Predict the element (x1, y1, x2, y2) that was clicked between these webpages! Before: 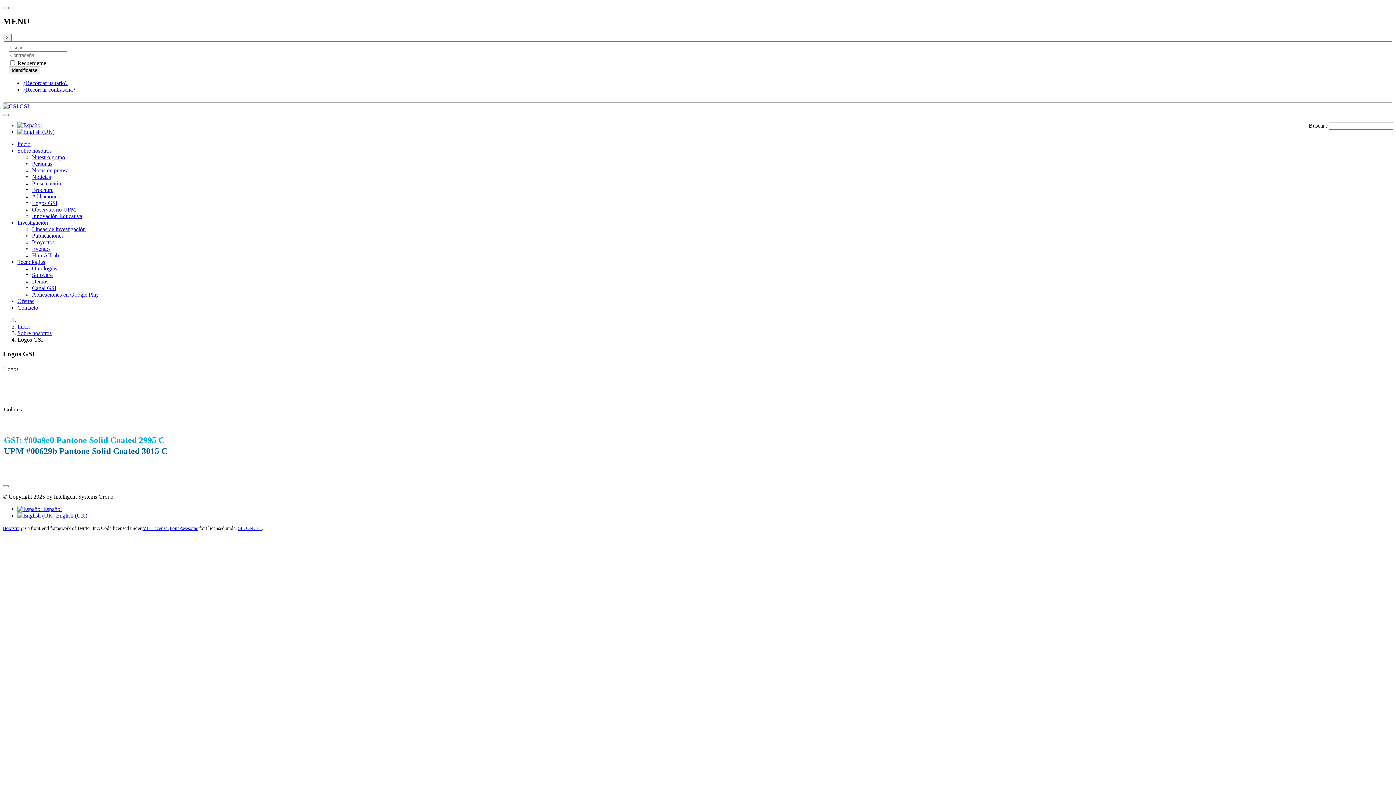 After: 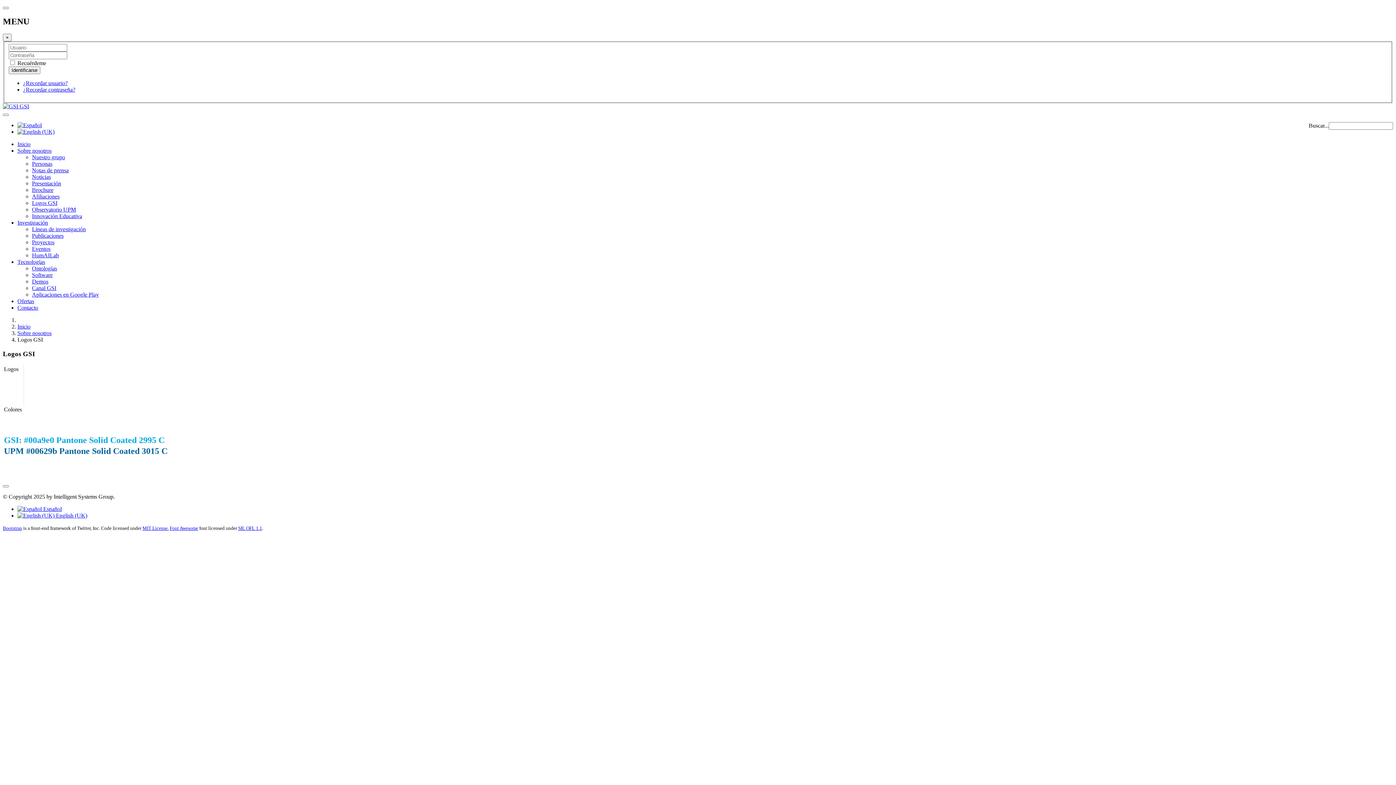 Action: bbox: (169, 525, 198, 531) label: Font Awesome